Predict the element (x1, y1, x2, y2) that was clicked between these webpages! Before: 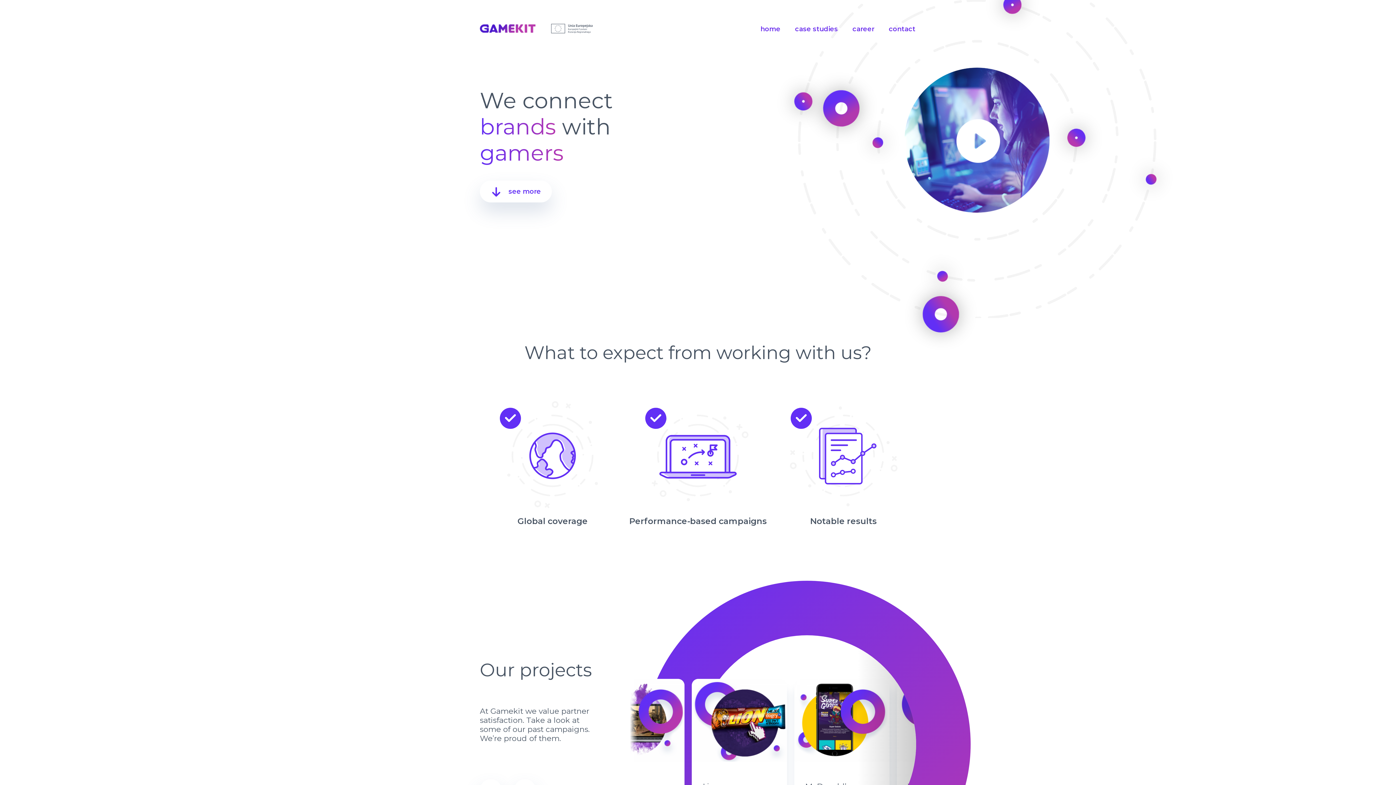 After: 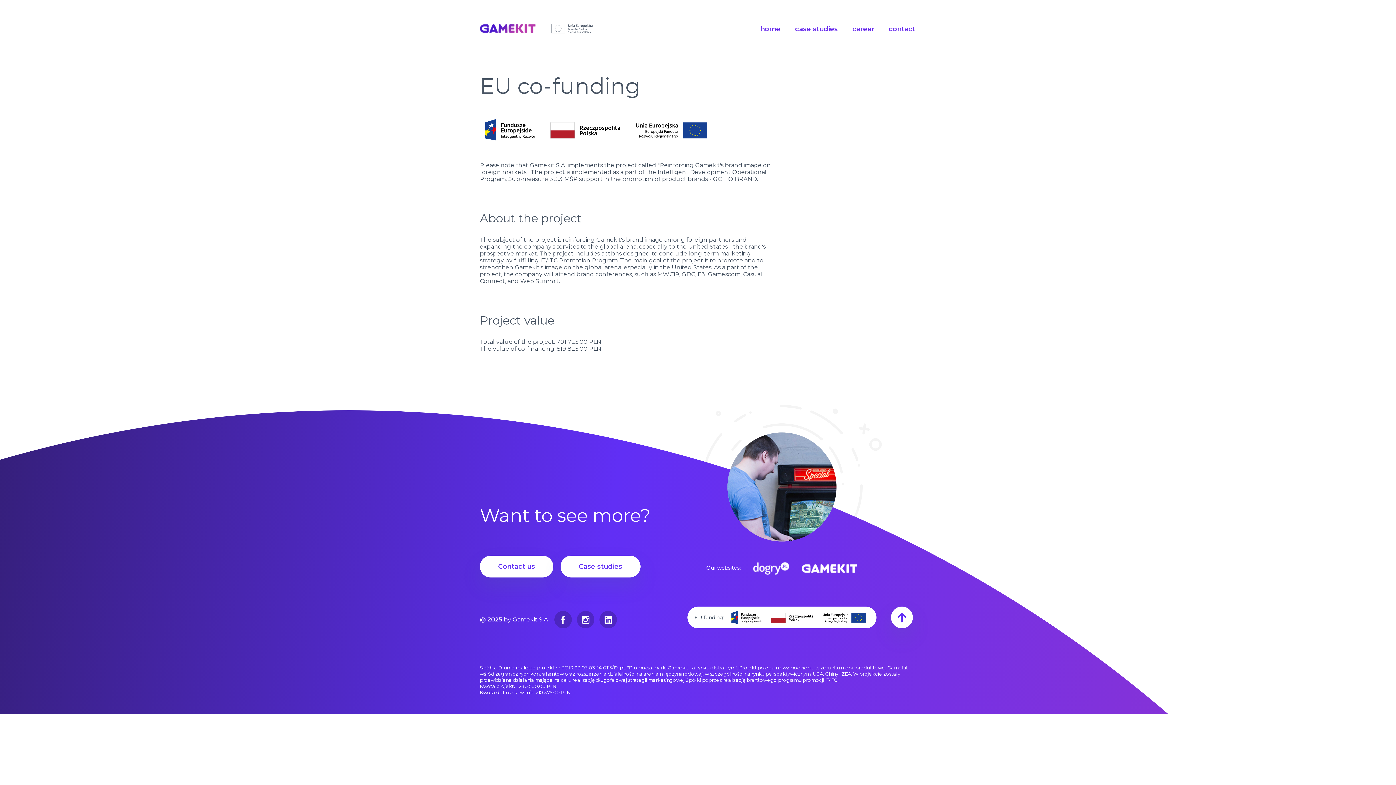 Action: bbox: (550, 28, 593, 35)